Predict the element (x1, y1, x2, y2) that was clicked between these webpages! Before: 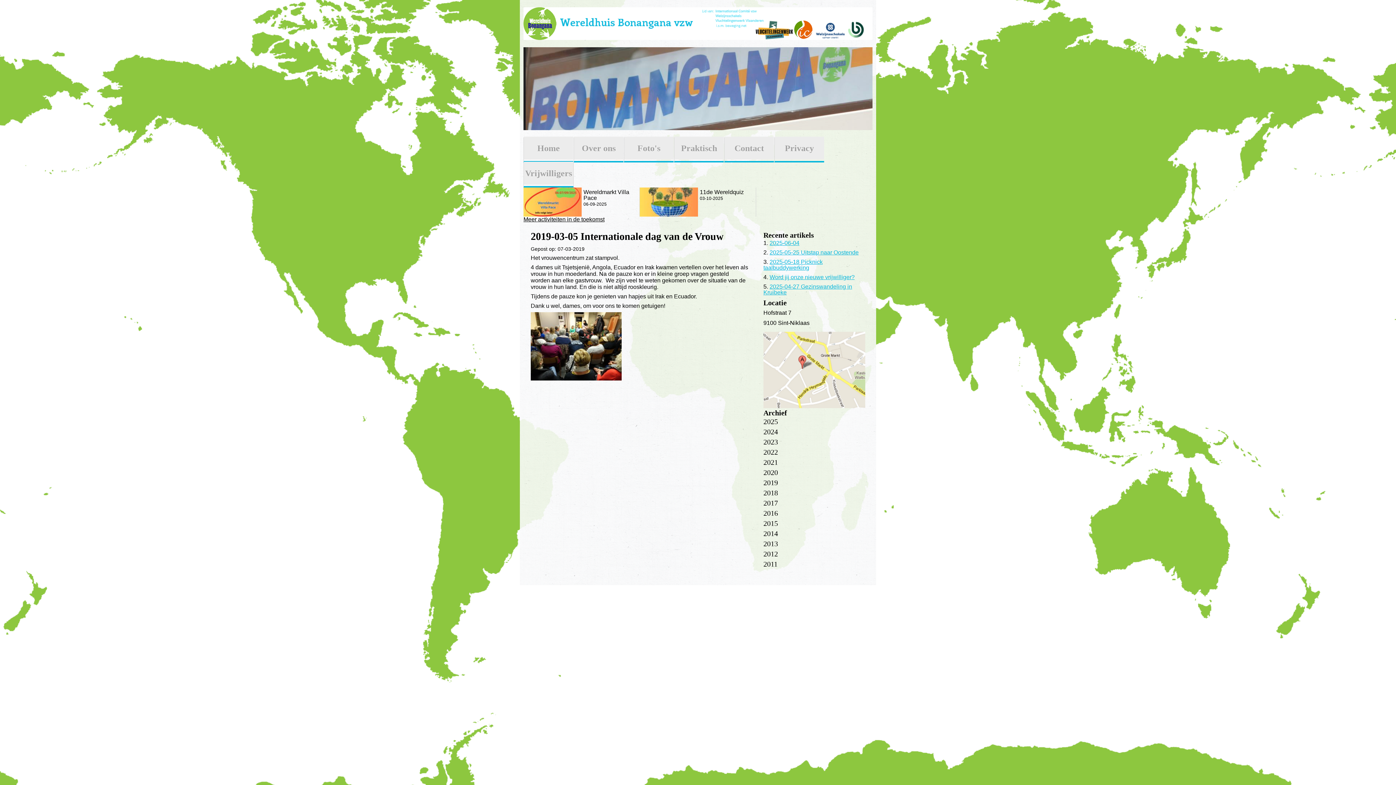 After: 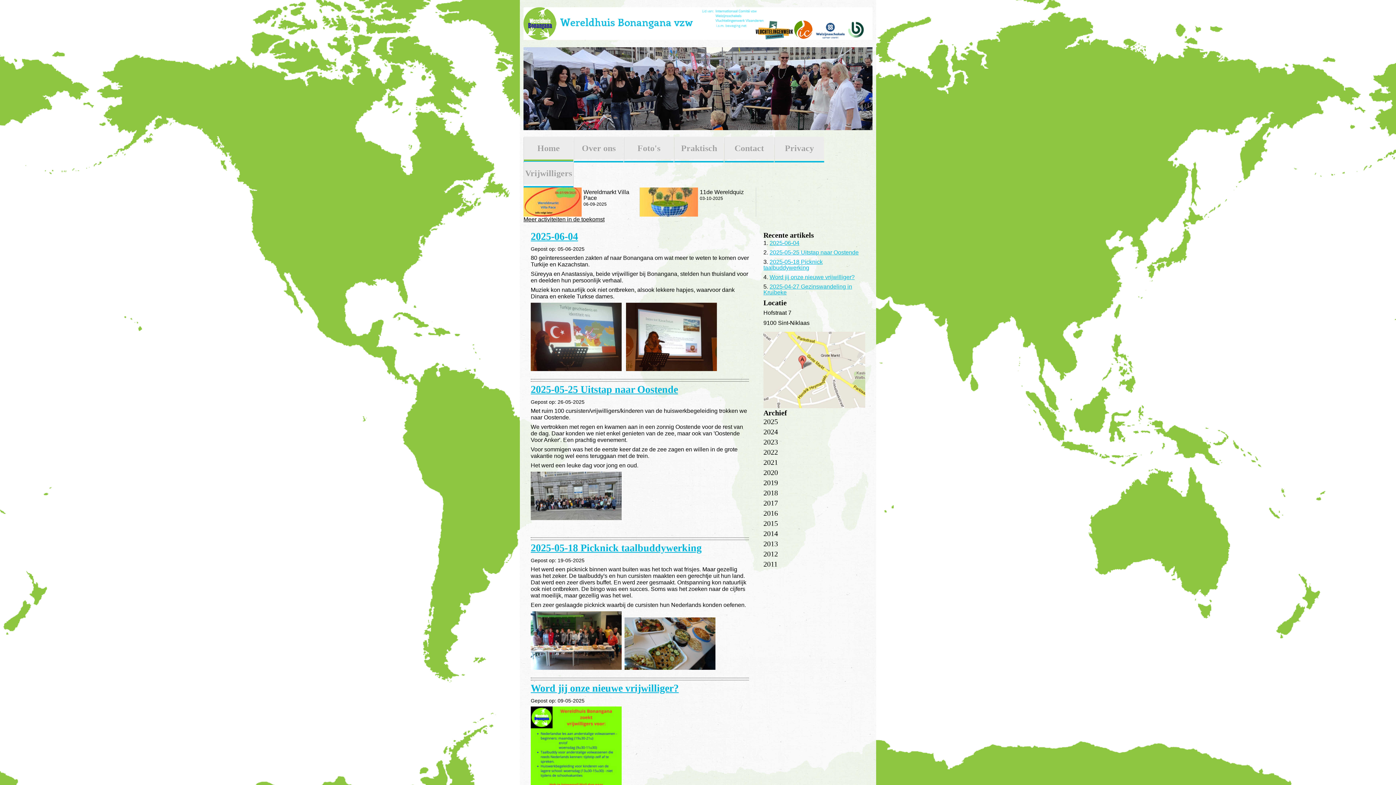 Action: bbox: (524, 136, 573, 159) label: Home